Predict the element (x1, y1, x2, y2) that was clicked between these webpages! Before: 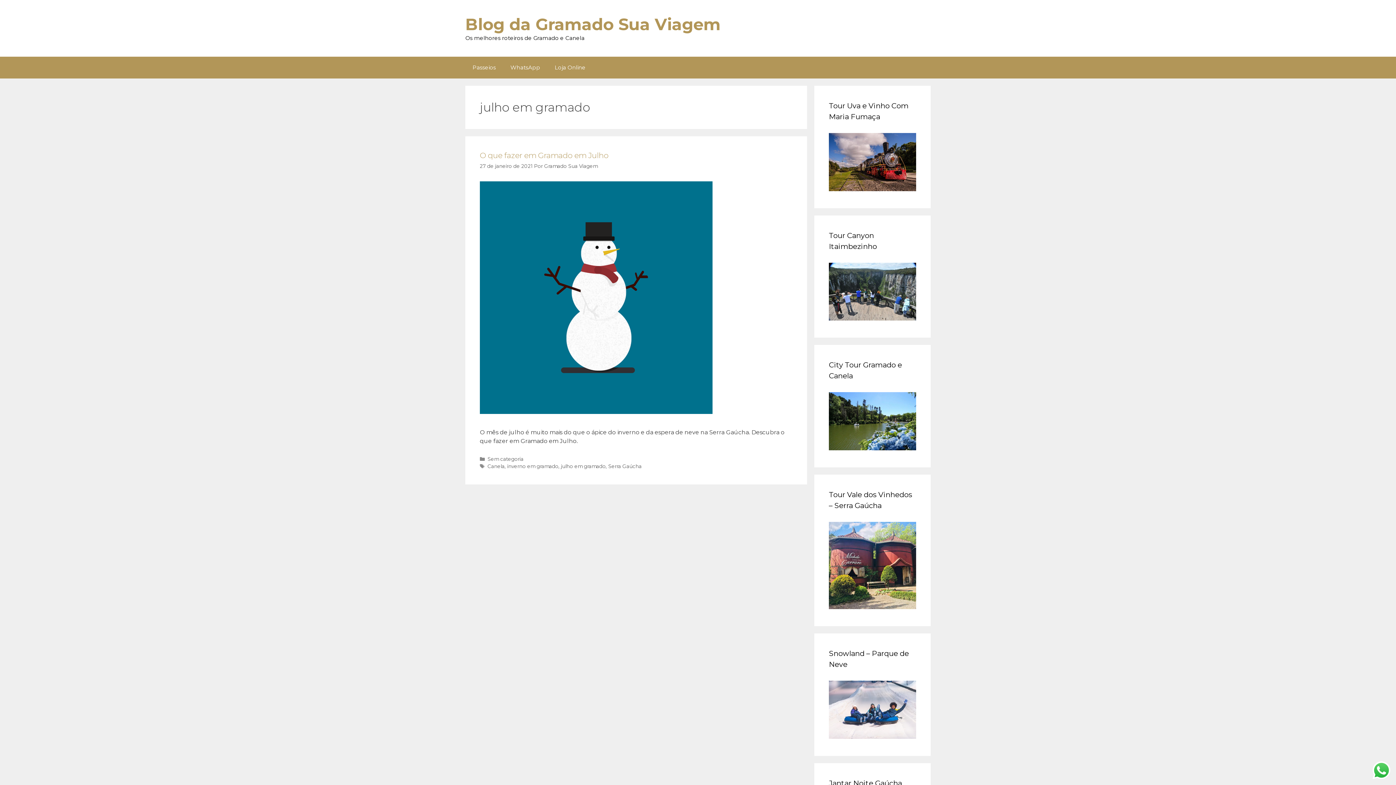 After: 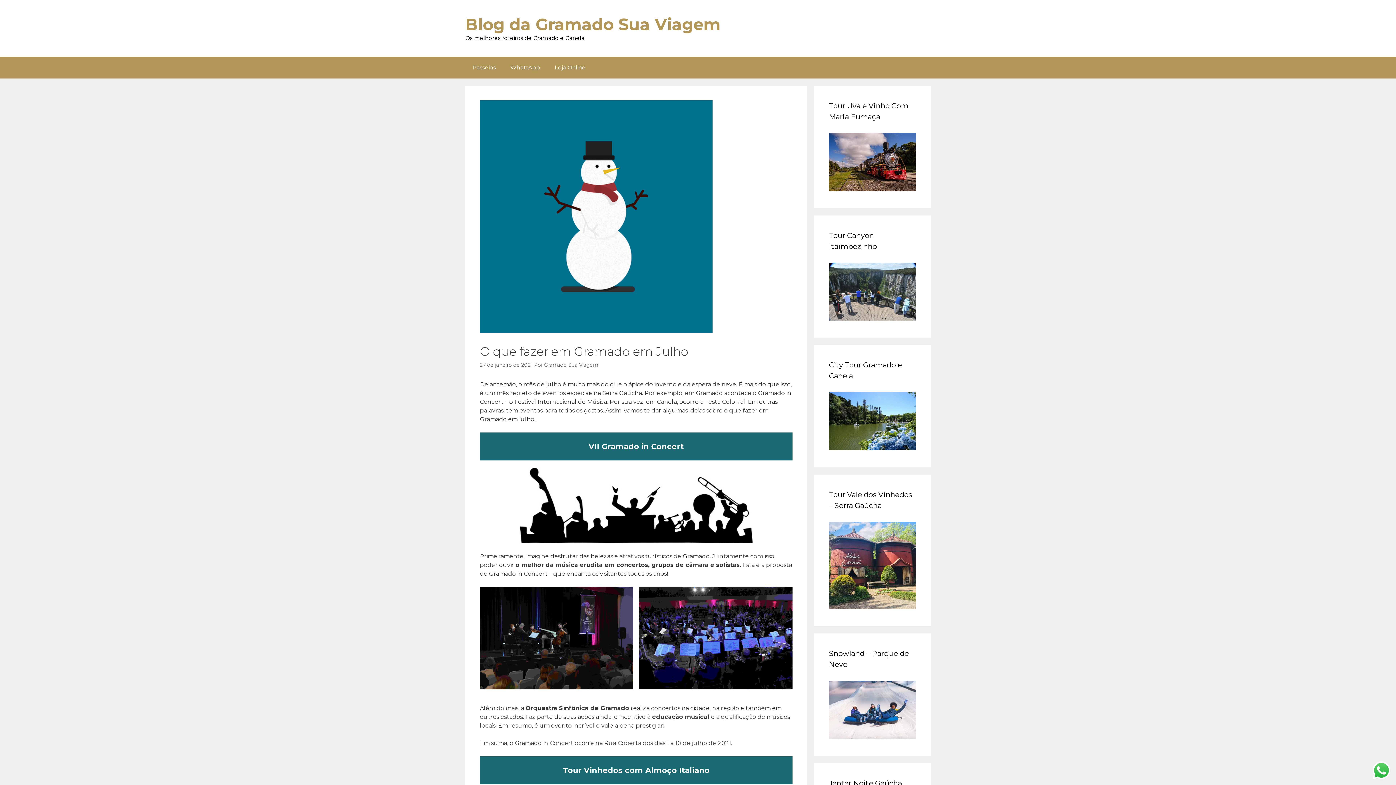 Action: bbox: (480, 408, 712, 415)